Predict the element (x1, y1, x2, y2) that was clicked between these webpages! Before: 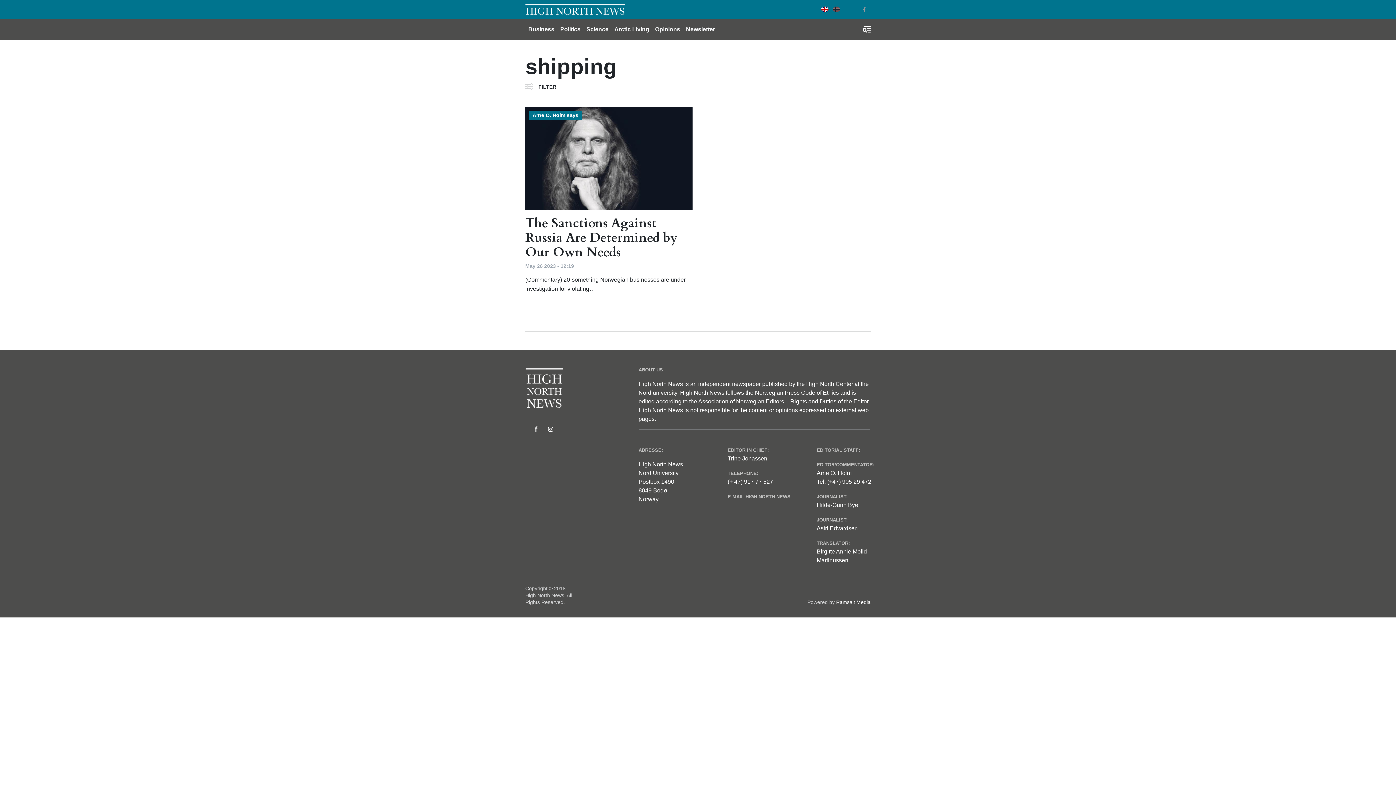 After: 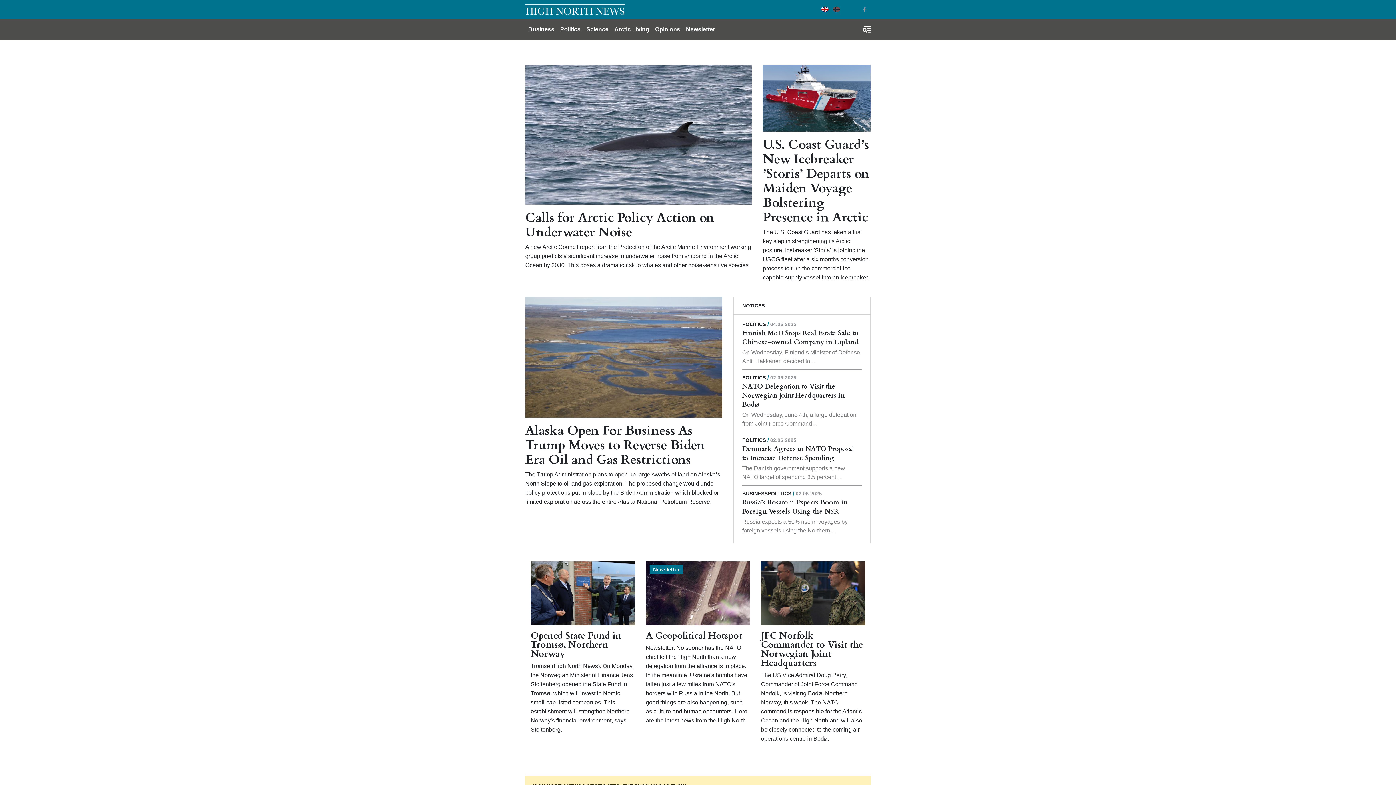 Action: bbox: (525, 384, 563, 390)